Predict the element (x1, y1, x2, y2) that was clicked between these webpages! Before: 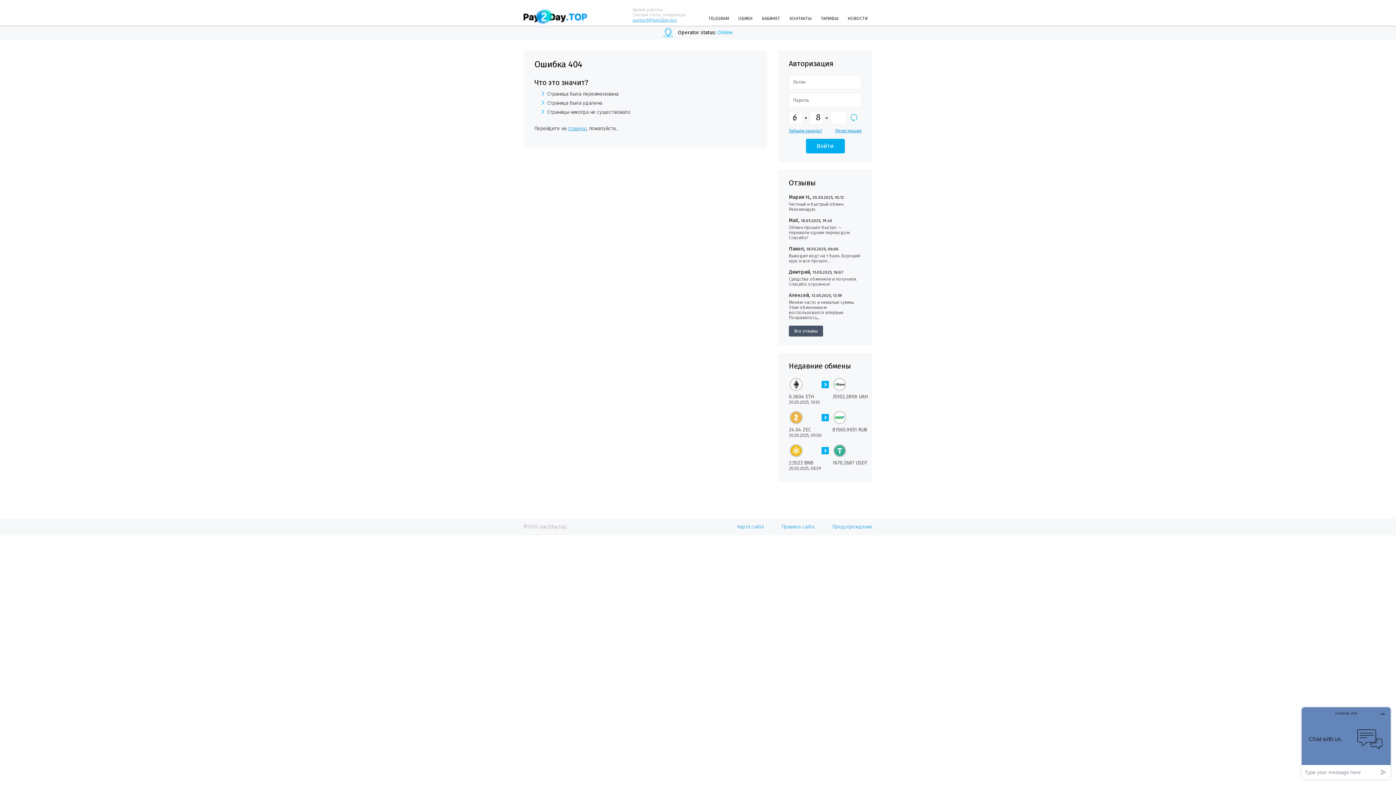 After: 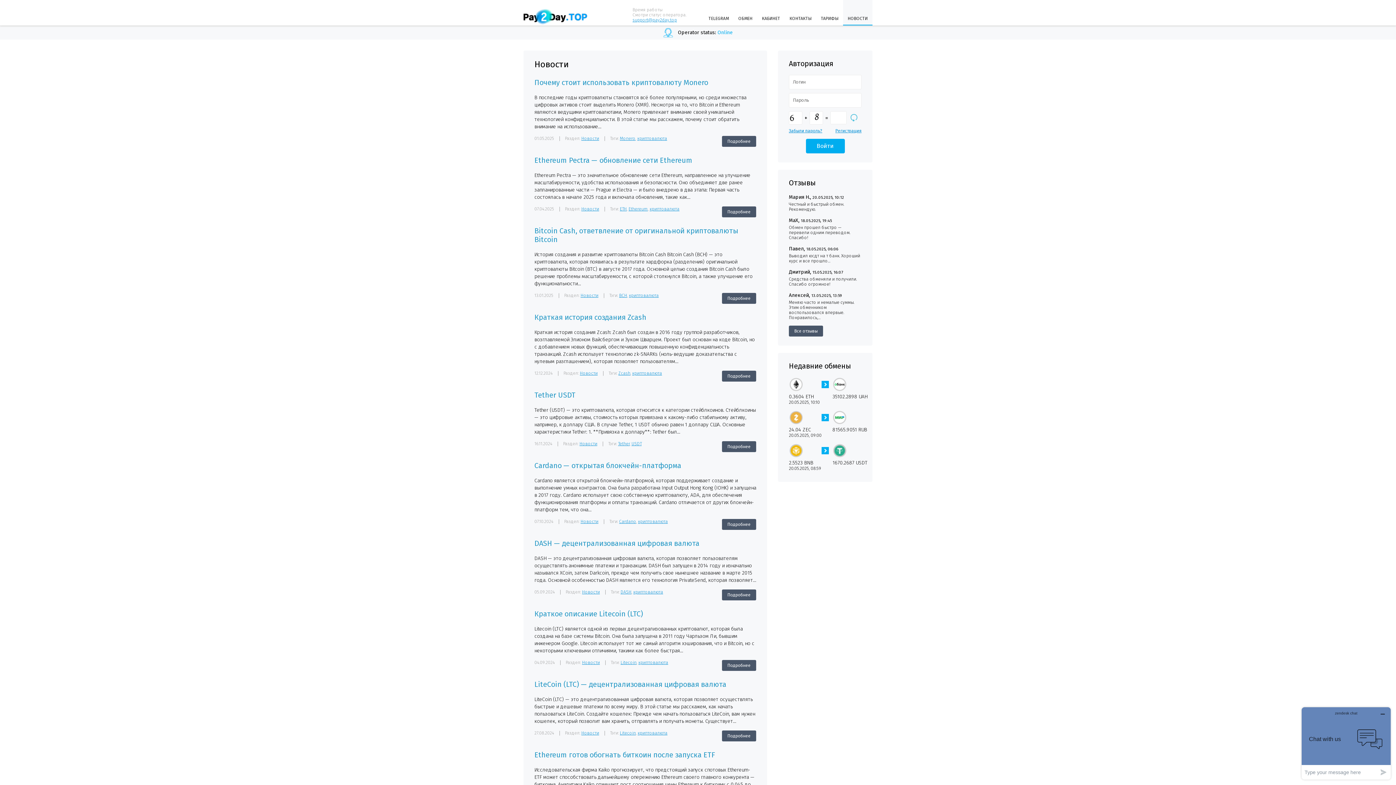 Action: label: НОВОСТИ bbox: (843, 0, 872, 25)